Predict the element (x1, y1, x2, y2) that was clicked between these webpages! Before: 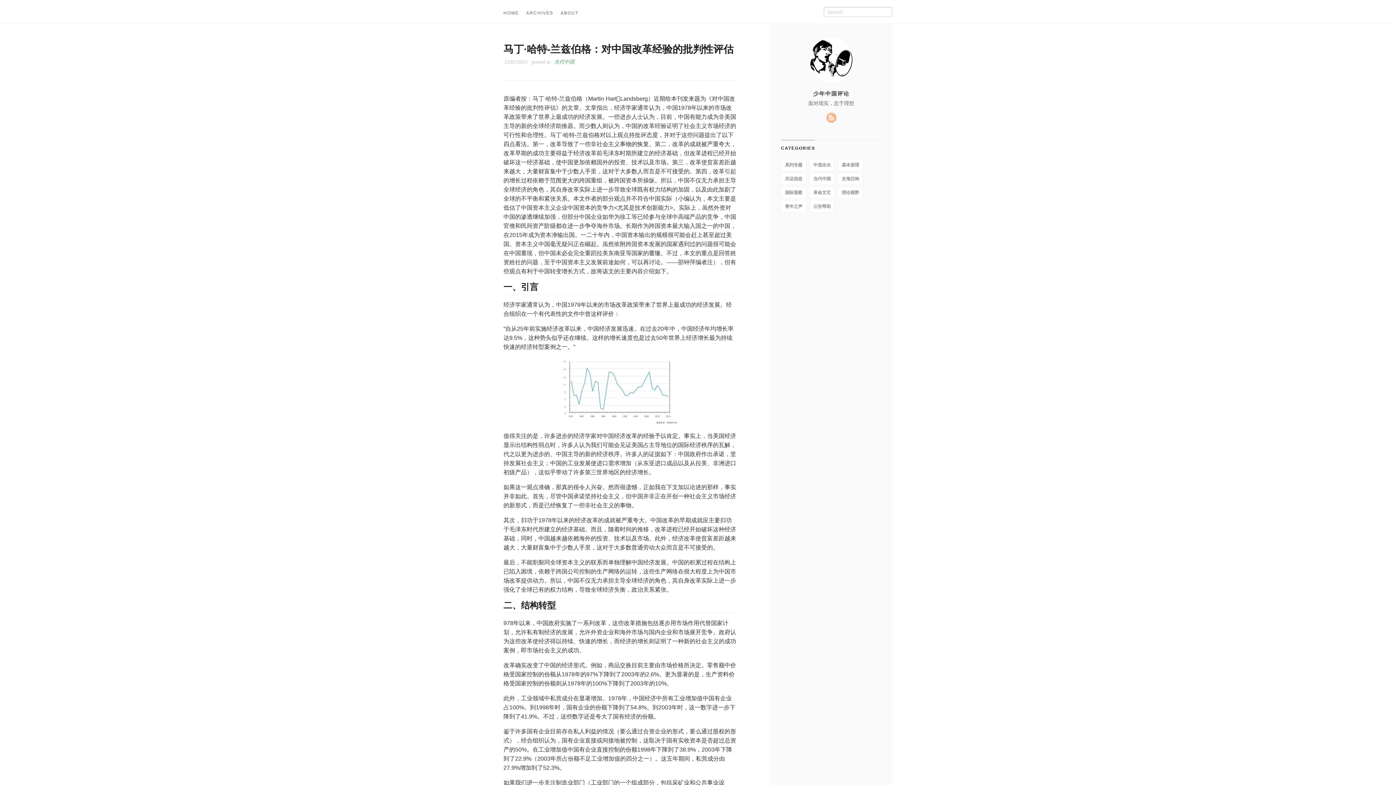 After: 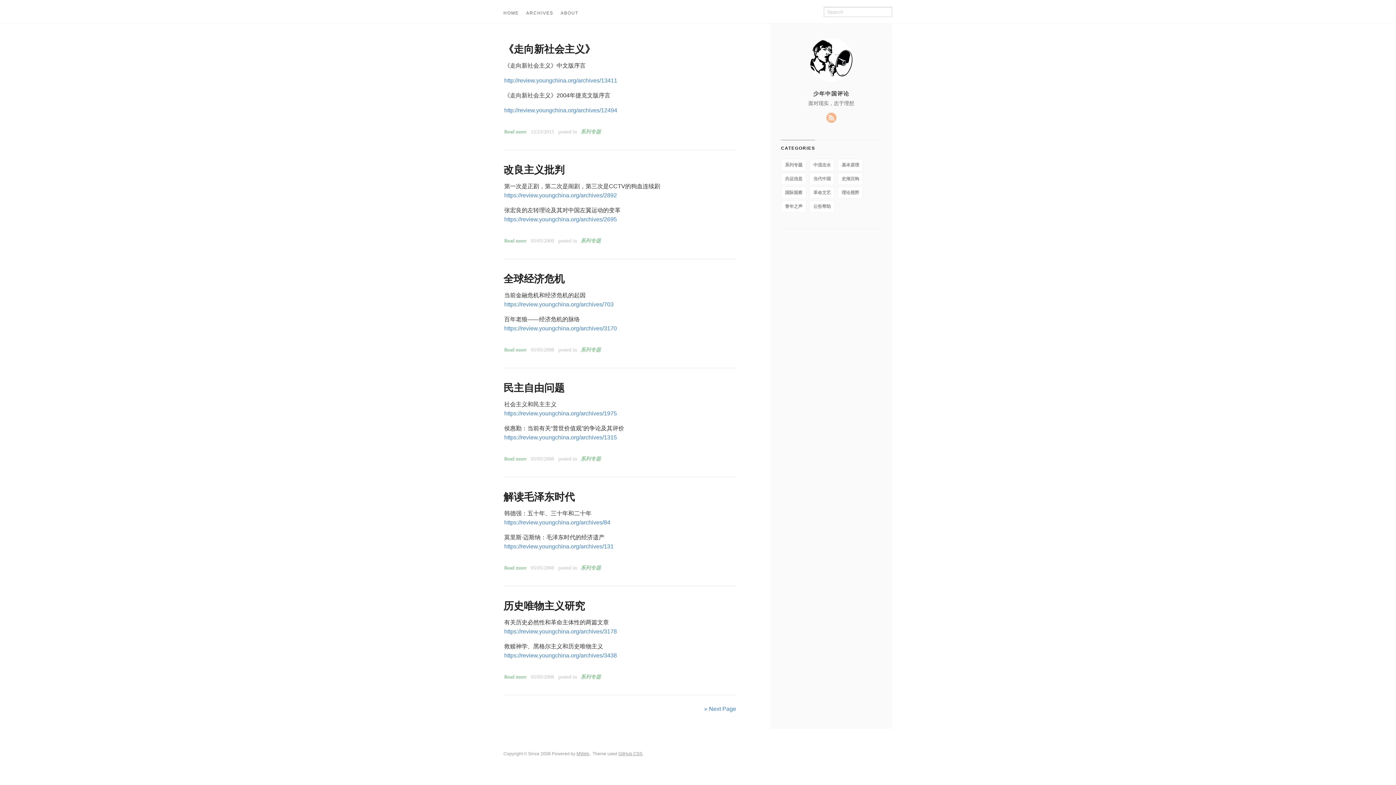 Action: label: 系列专题 bbox: (781, 158, 806, 171)